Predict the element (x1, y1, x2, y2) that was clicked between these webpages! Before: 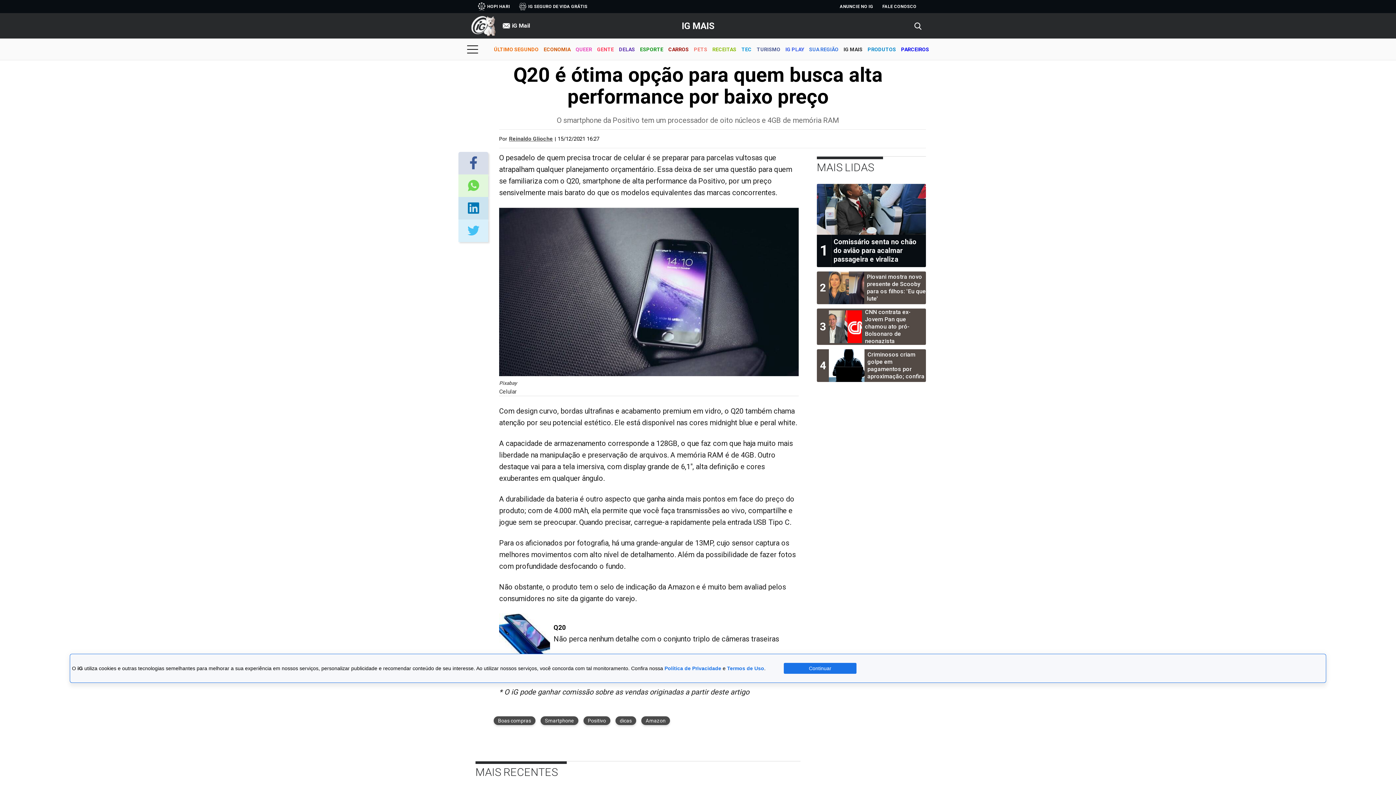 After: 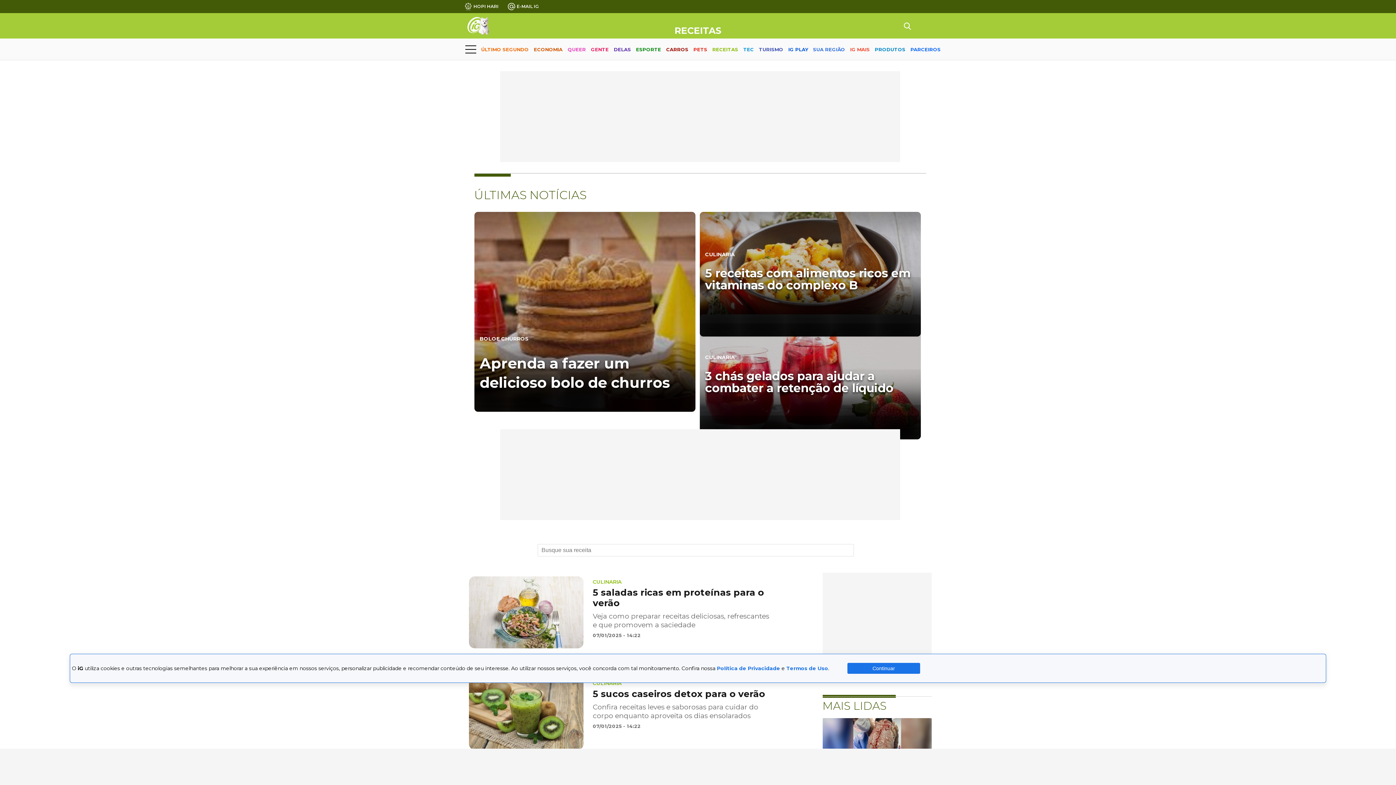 Action: bbox: (712, 40, 736, 59) label: RECEITAS